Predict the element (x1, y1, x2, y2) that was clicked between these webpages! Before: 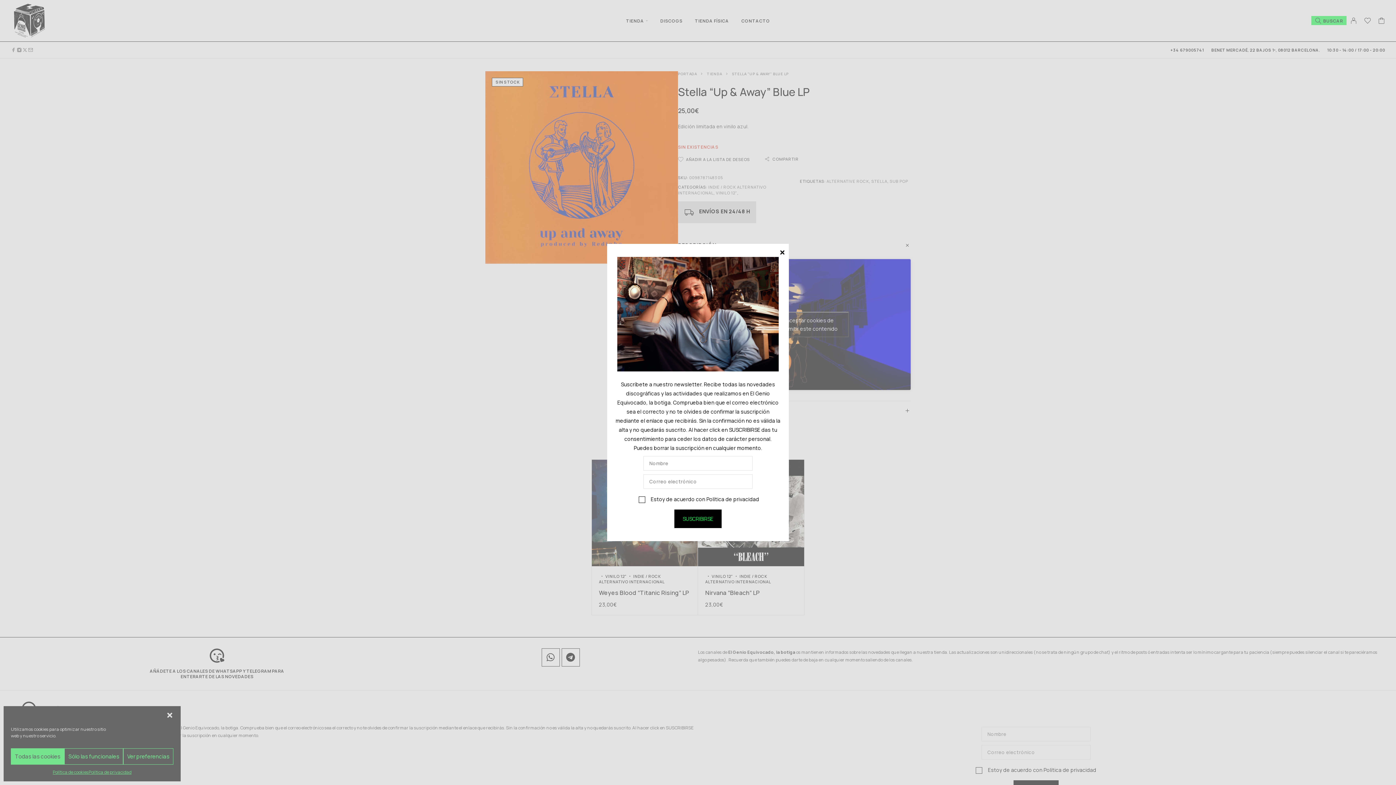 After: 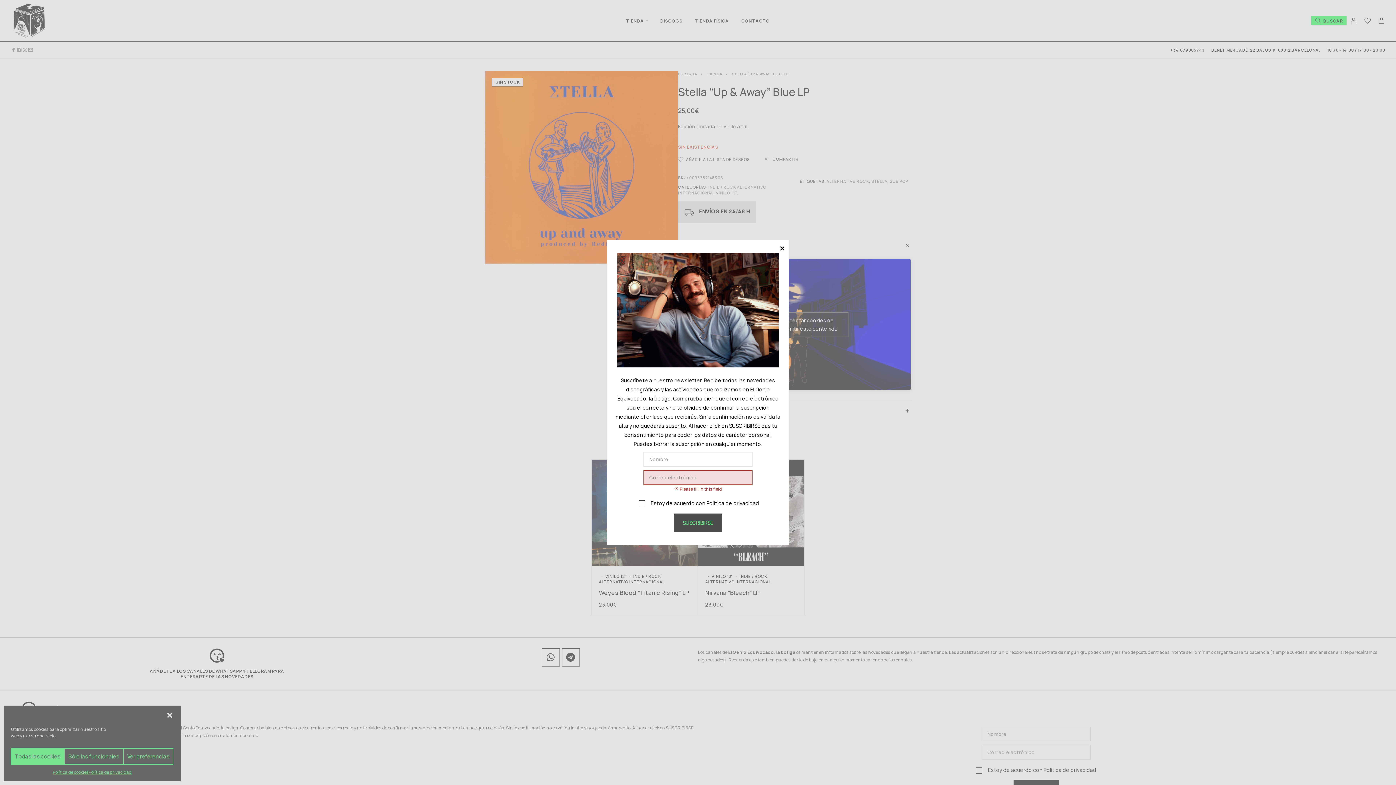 Action: label: SUSCRIBIRSE bbox: (674, 509, 721, 528)